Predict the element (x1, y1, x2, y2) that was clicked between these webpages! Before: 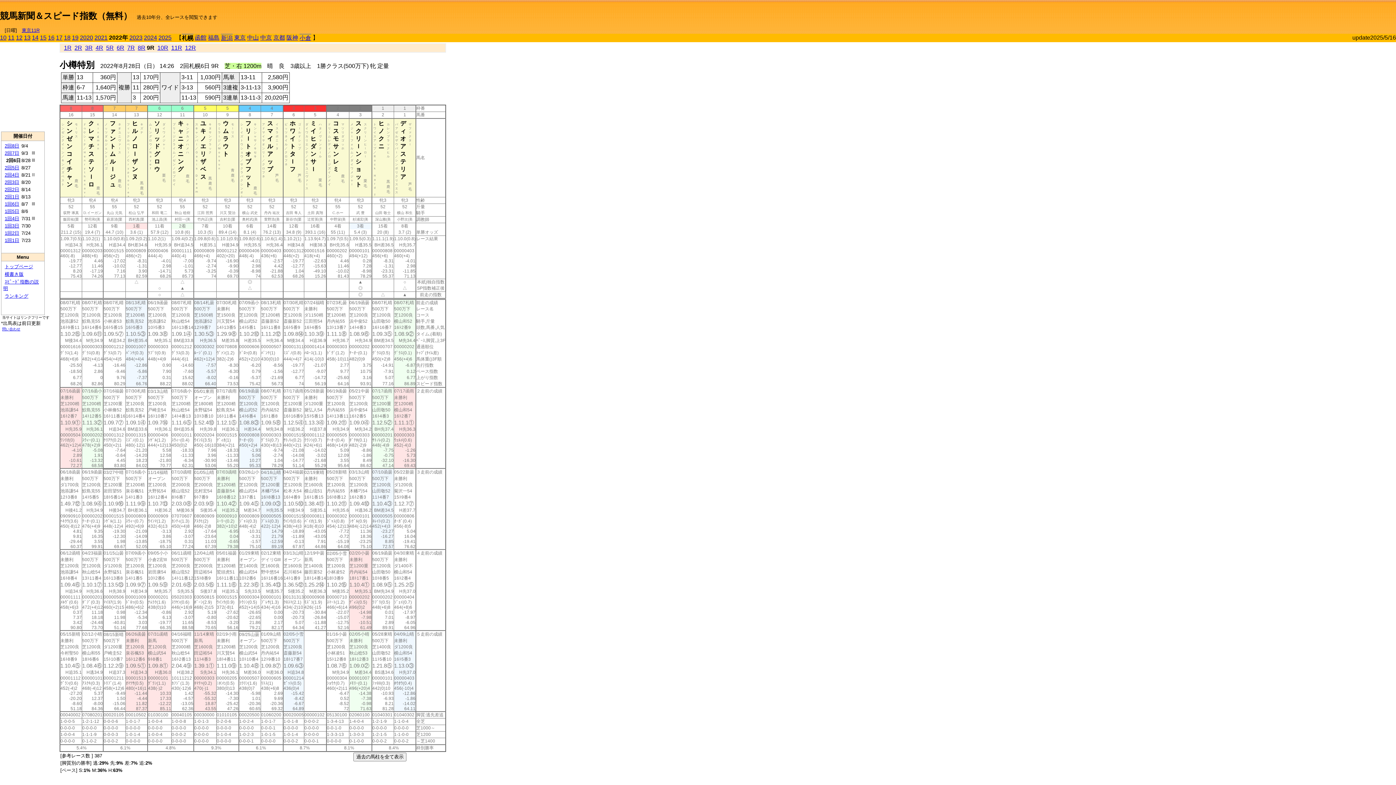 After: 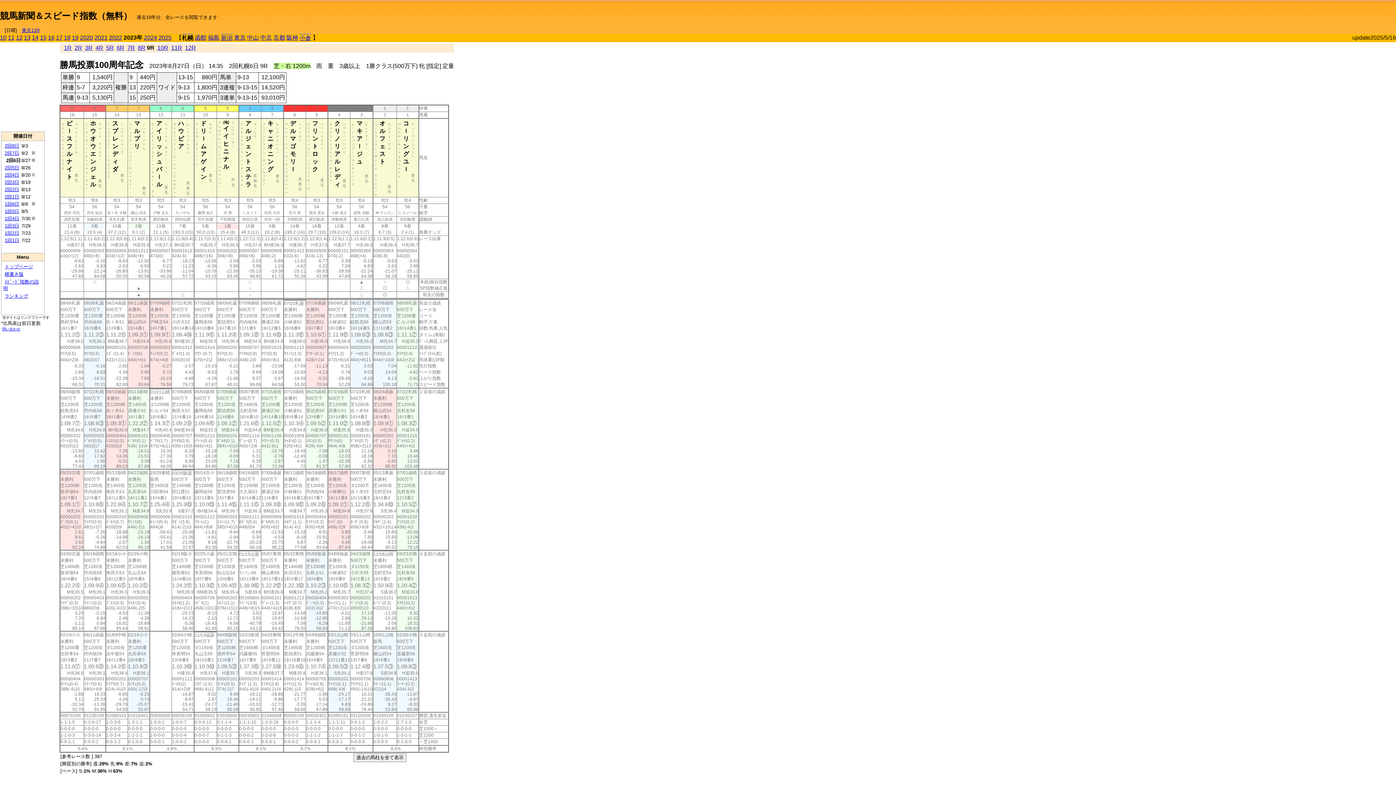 Action: bbox: (129, 34, 142, 40) label: 2023